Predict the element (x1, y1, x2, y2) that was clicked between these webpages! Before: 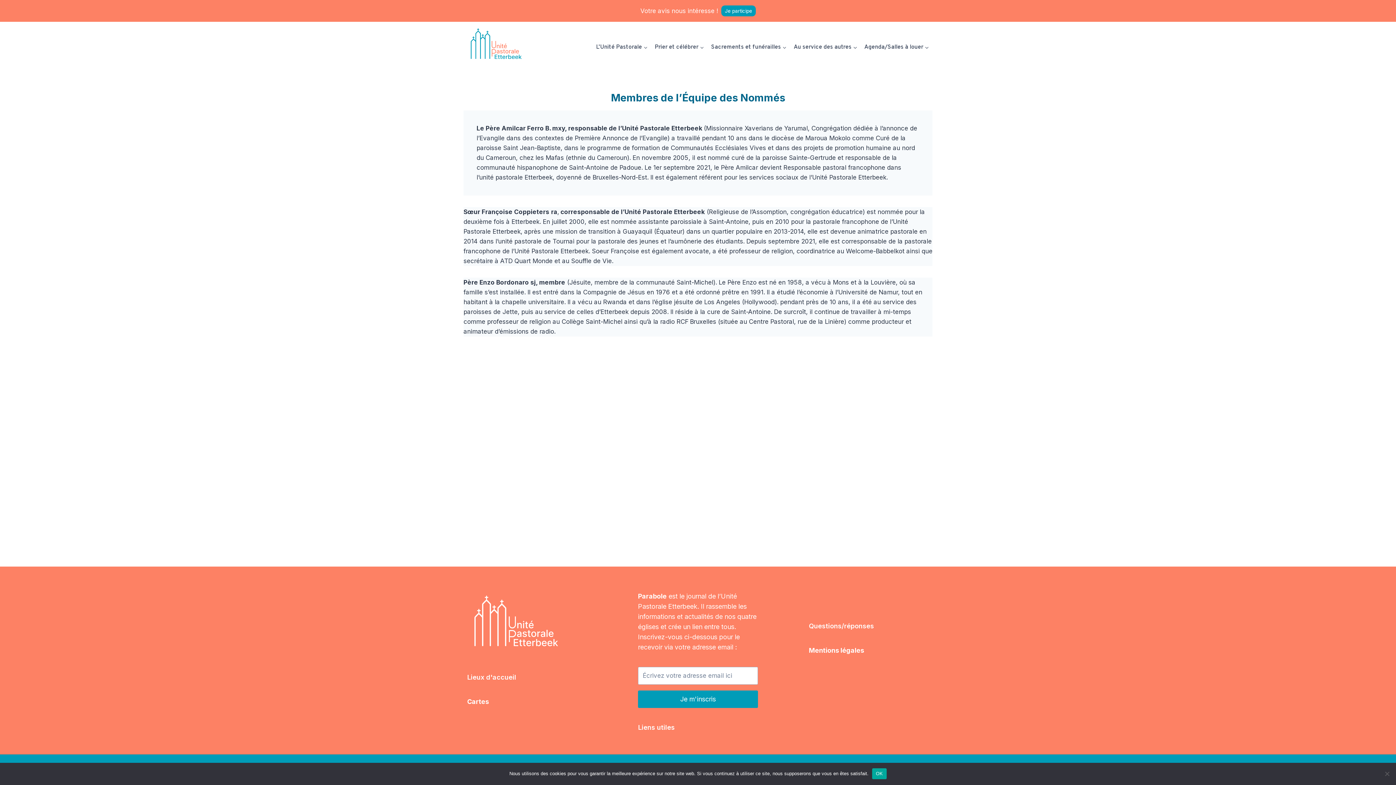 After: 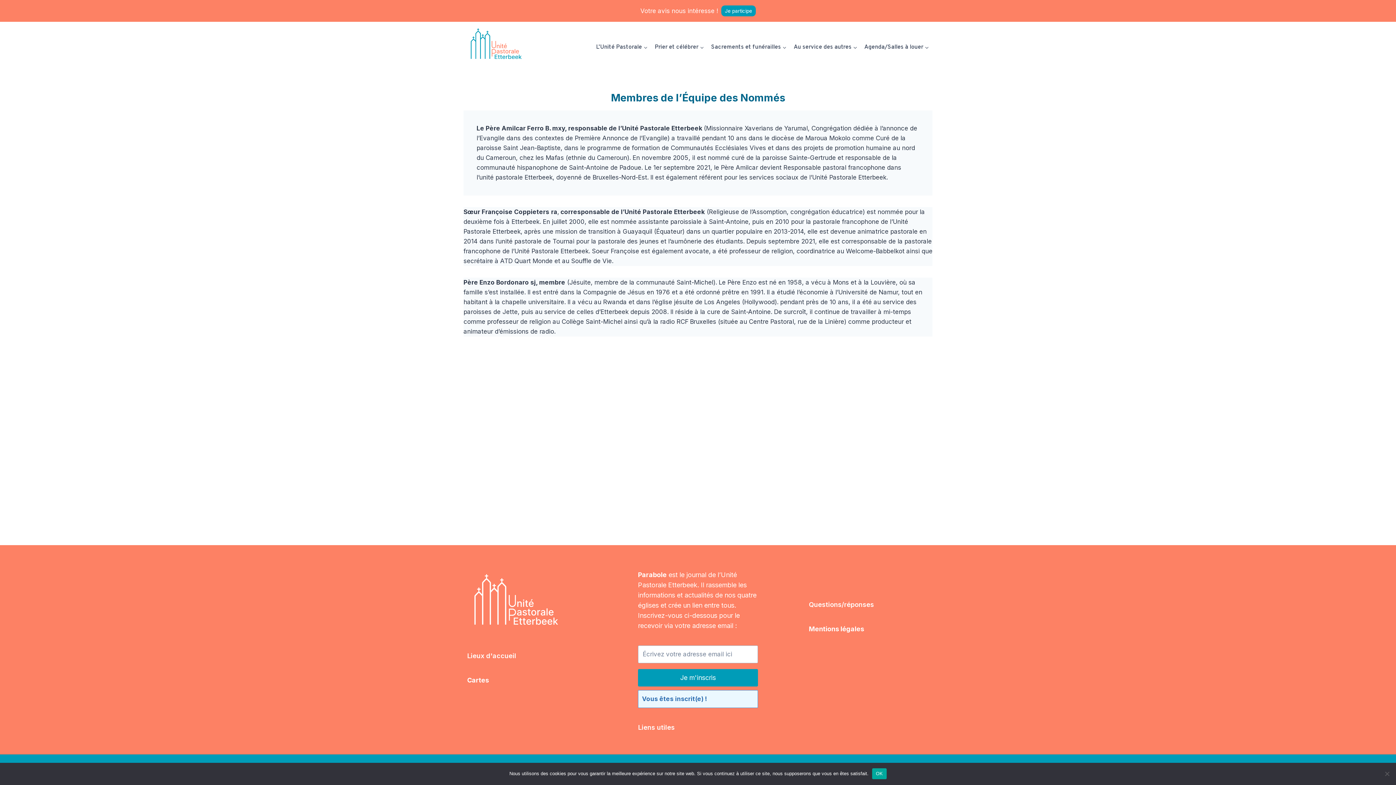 Action: label: Je m'inscris bbox: (638, 690, 758, 708)